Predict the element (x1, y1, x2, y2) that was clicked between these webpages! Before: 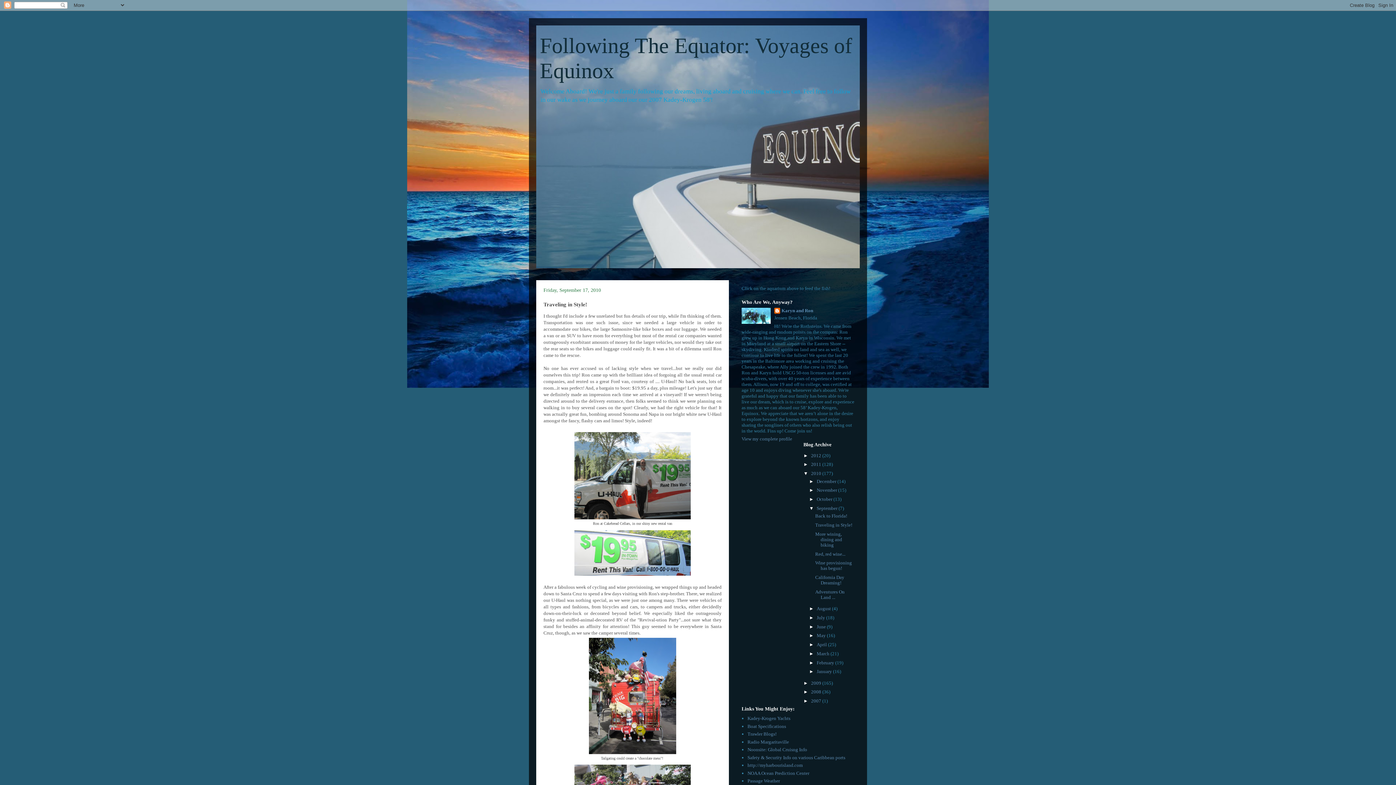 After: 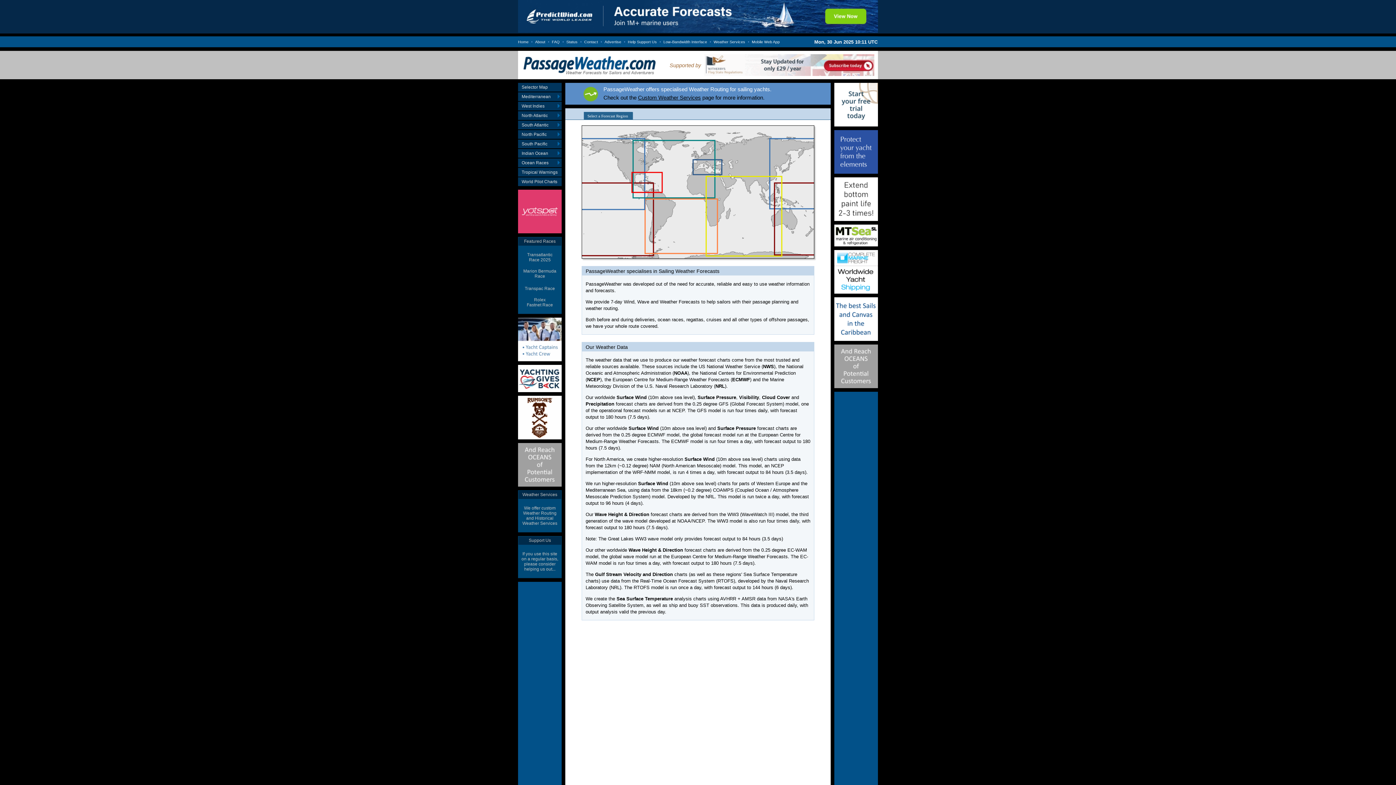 Action: label: Passage Weather bbox: (747, 778, 780, 784)